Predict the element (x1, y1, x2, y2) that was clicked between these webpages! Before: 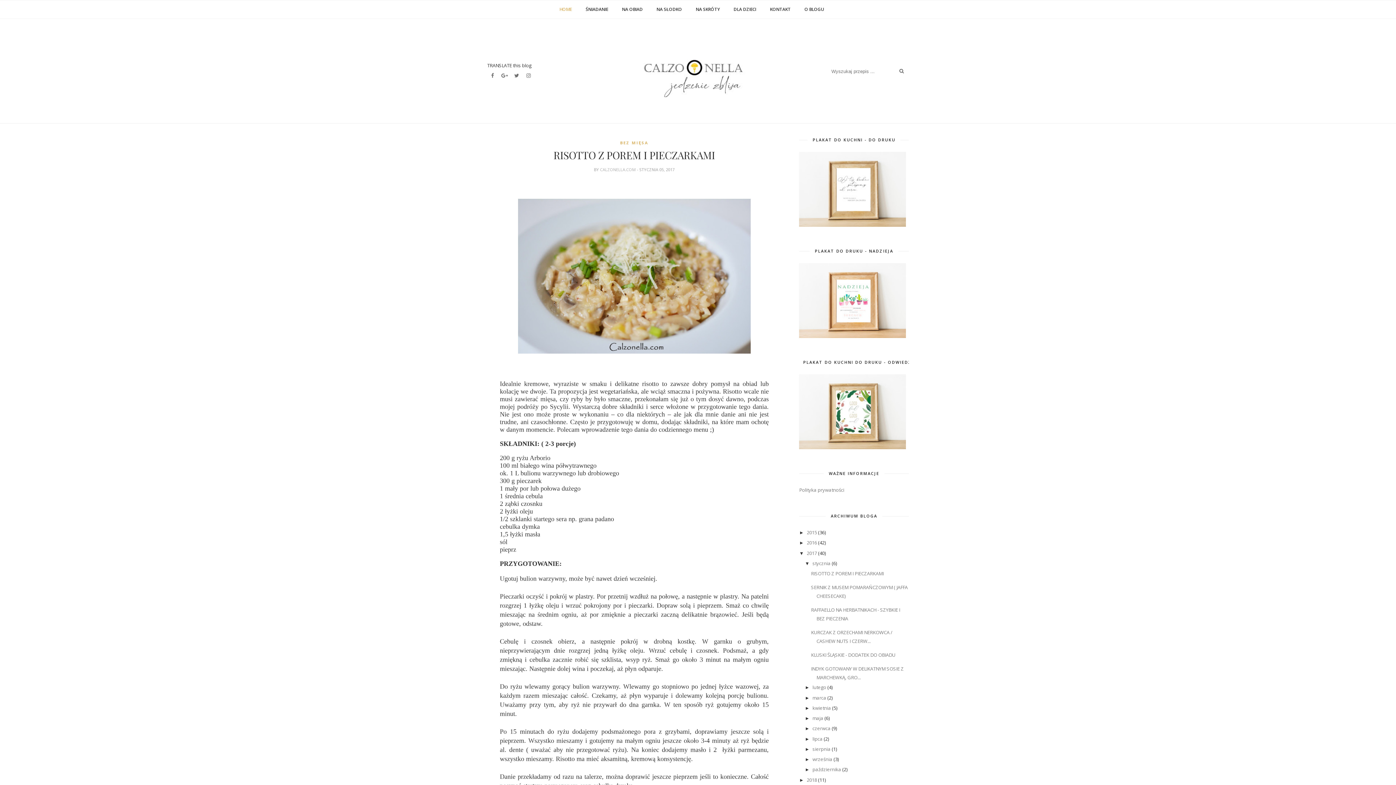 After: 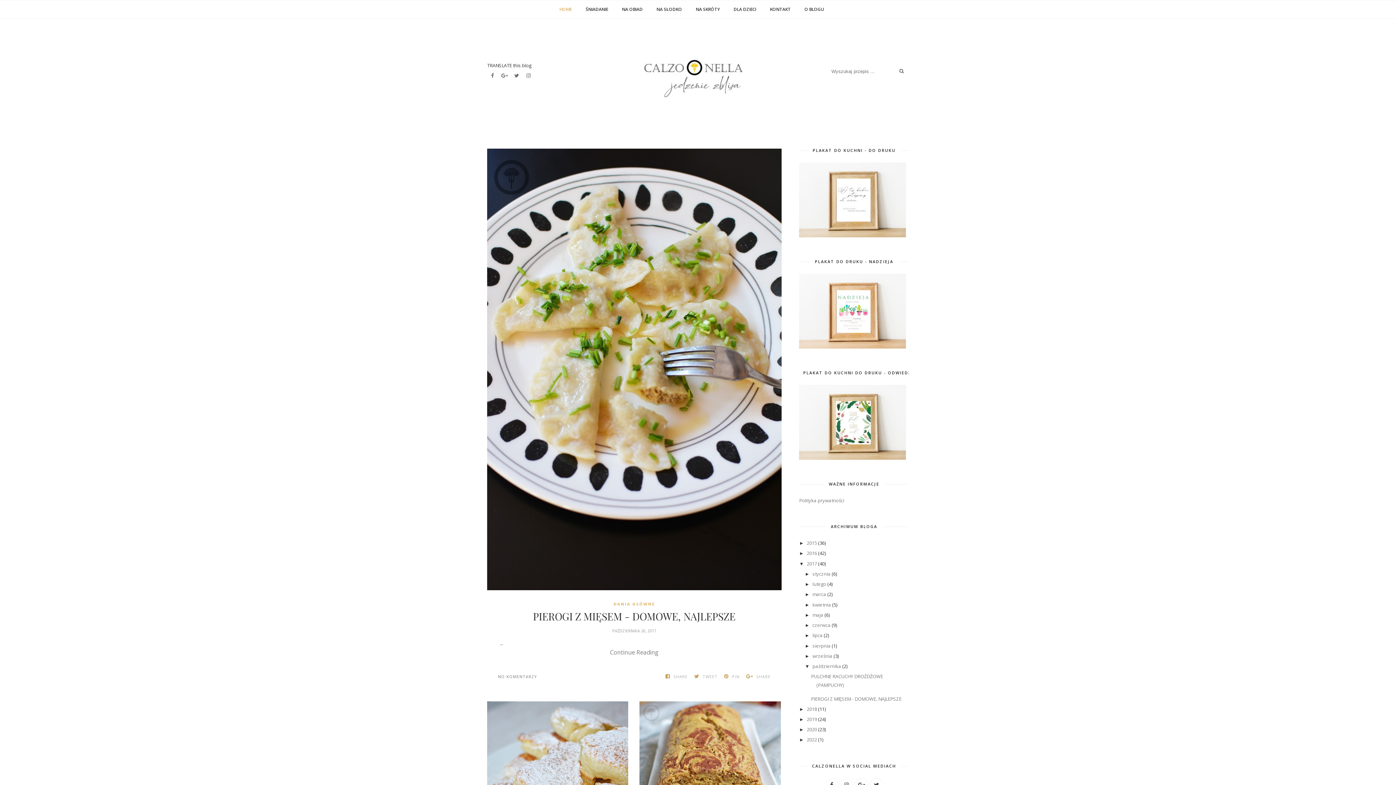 Action: label: 2017  bbox: (807, 550, 818, 556)